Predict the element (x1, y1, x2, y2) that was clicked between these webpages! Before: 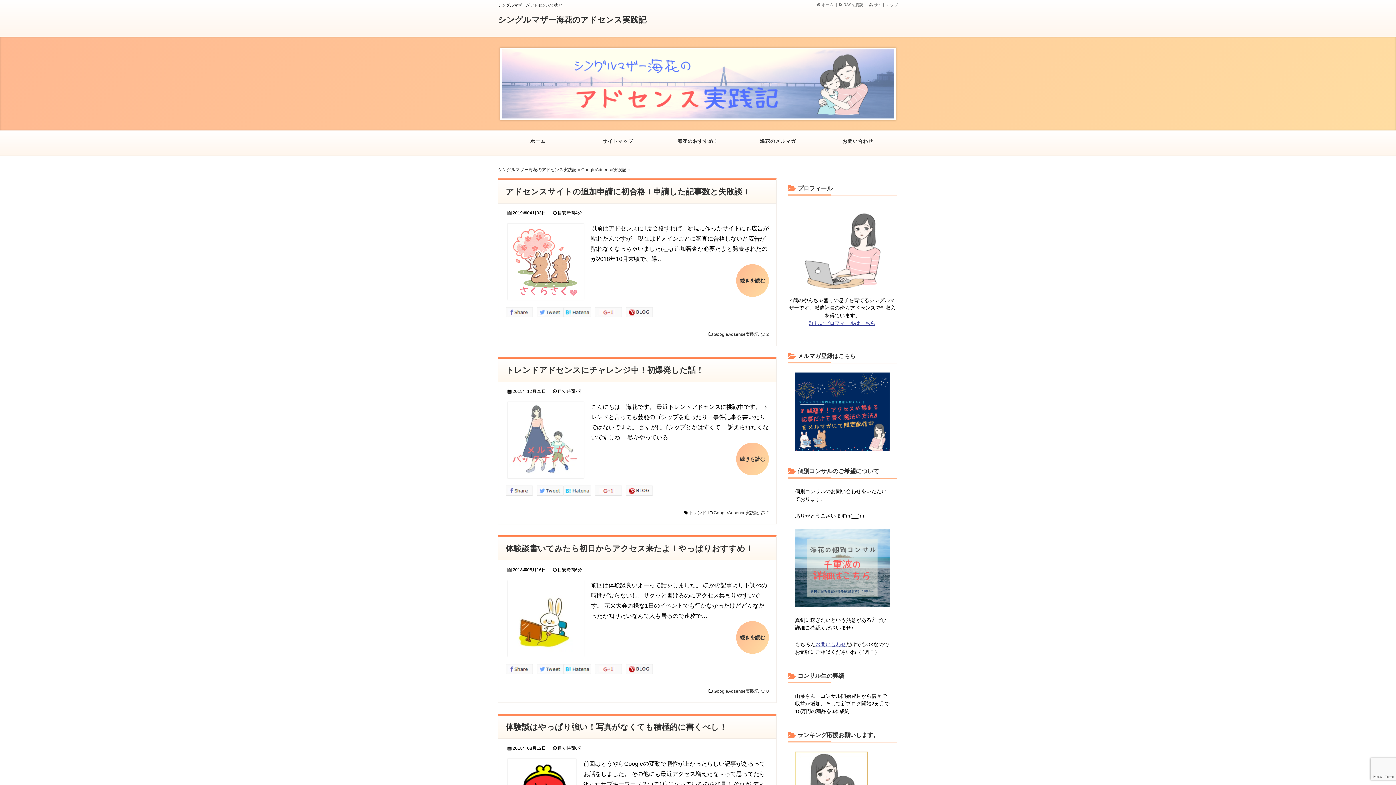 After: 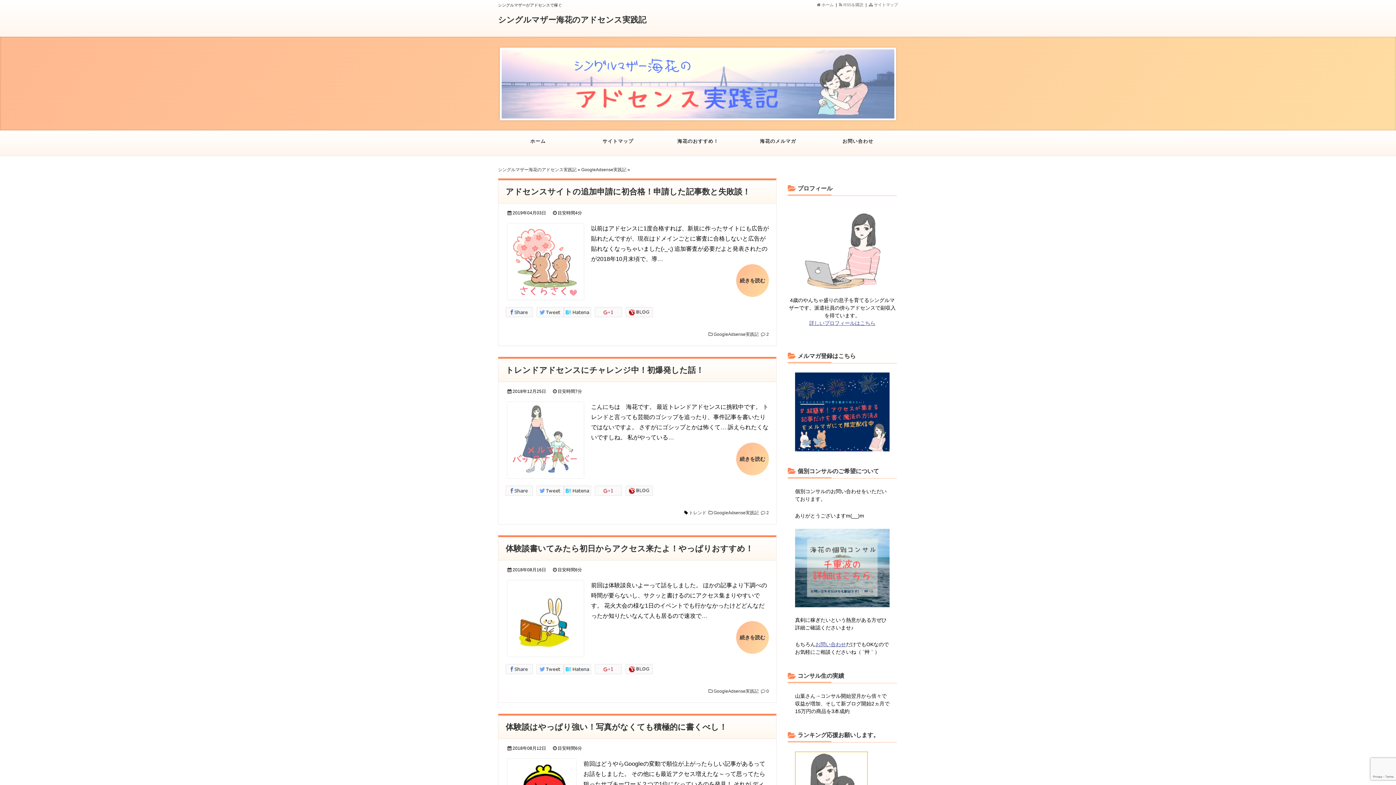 Action: bbox: (625, 676, 653, 682)